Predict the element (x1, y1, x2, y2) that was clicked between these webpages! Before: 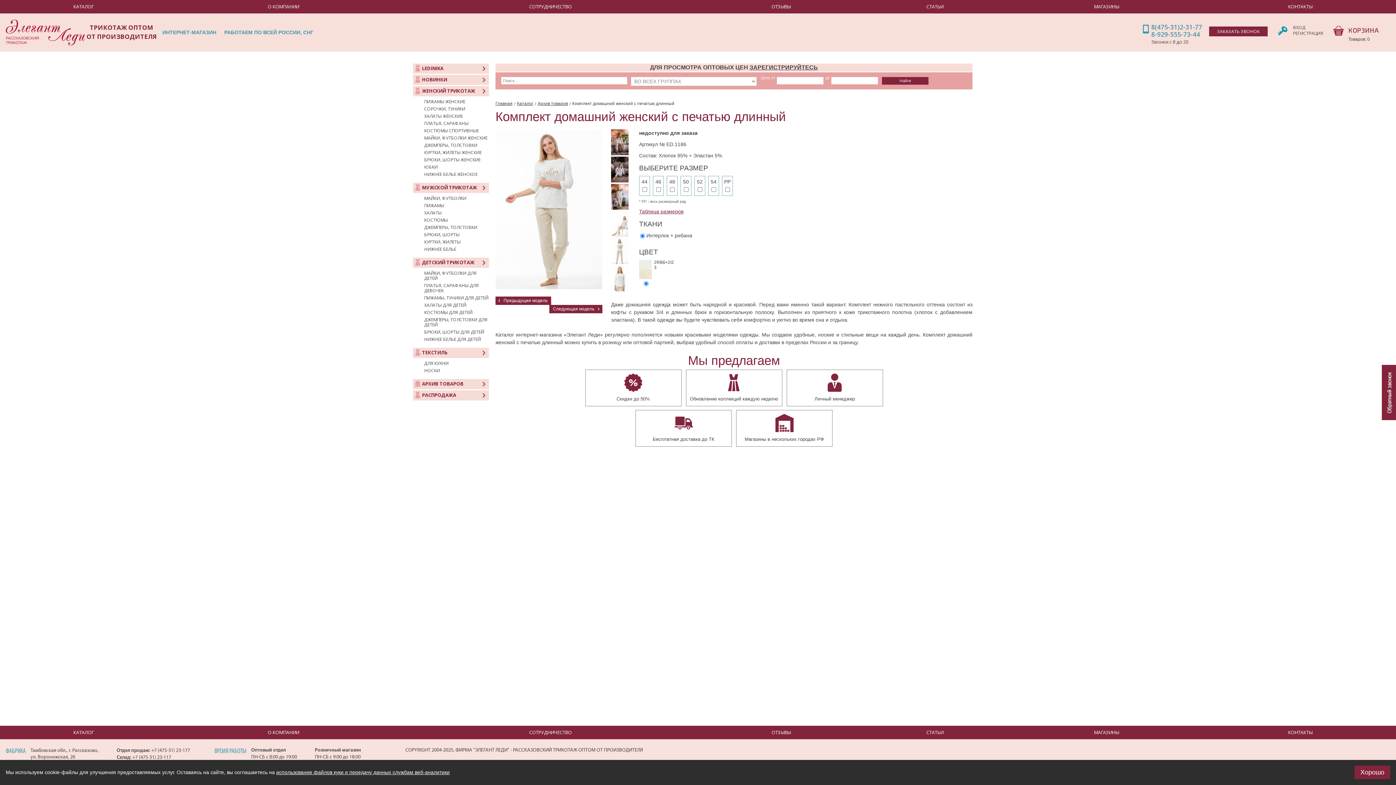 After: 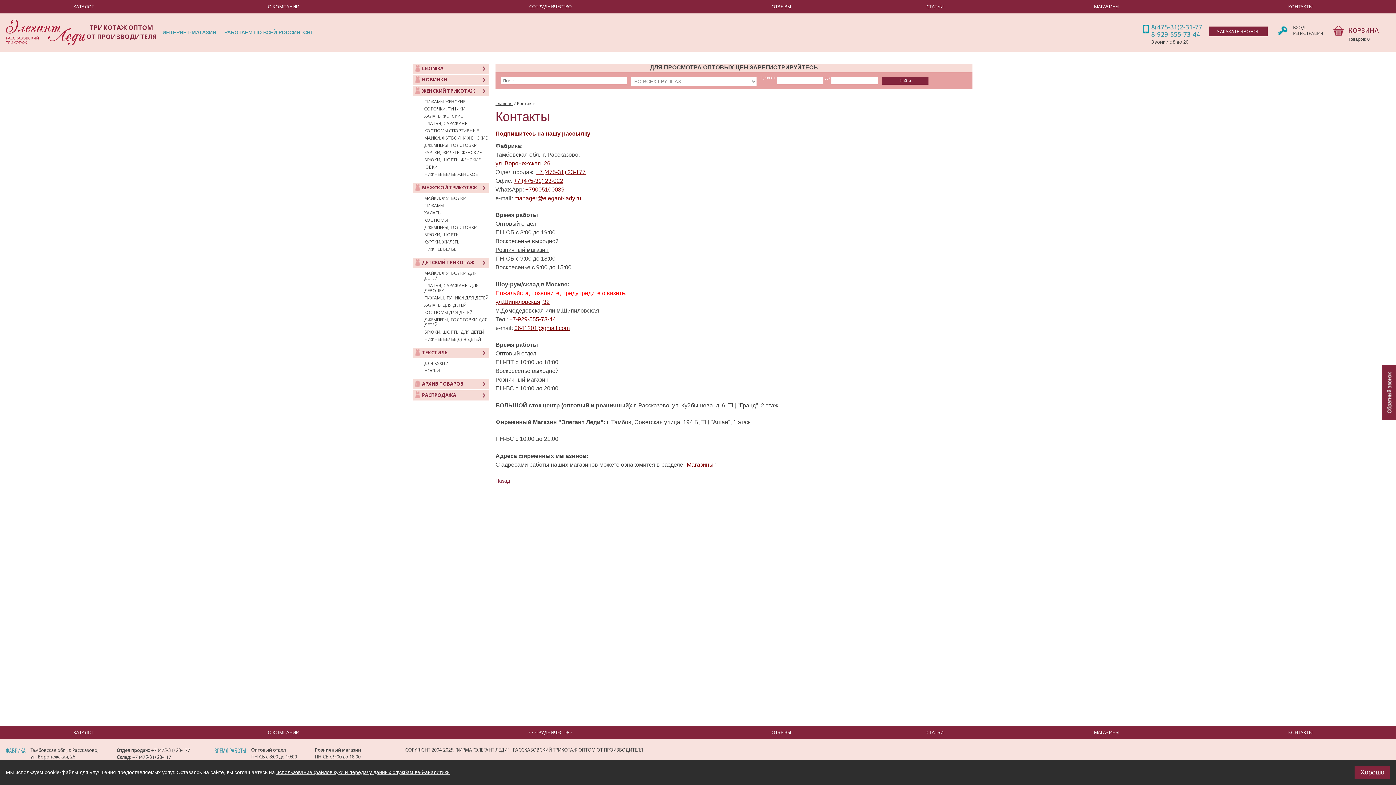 Action: bbox: (1204, 0, 1396, 13) label: КОНТАКТЫ